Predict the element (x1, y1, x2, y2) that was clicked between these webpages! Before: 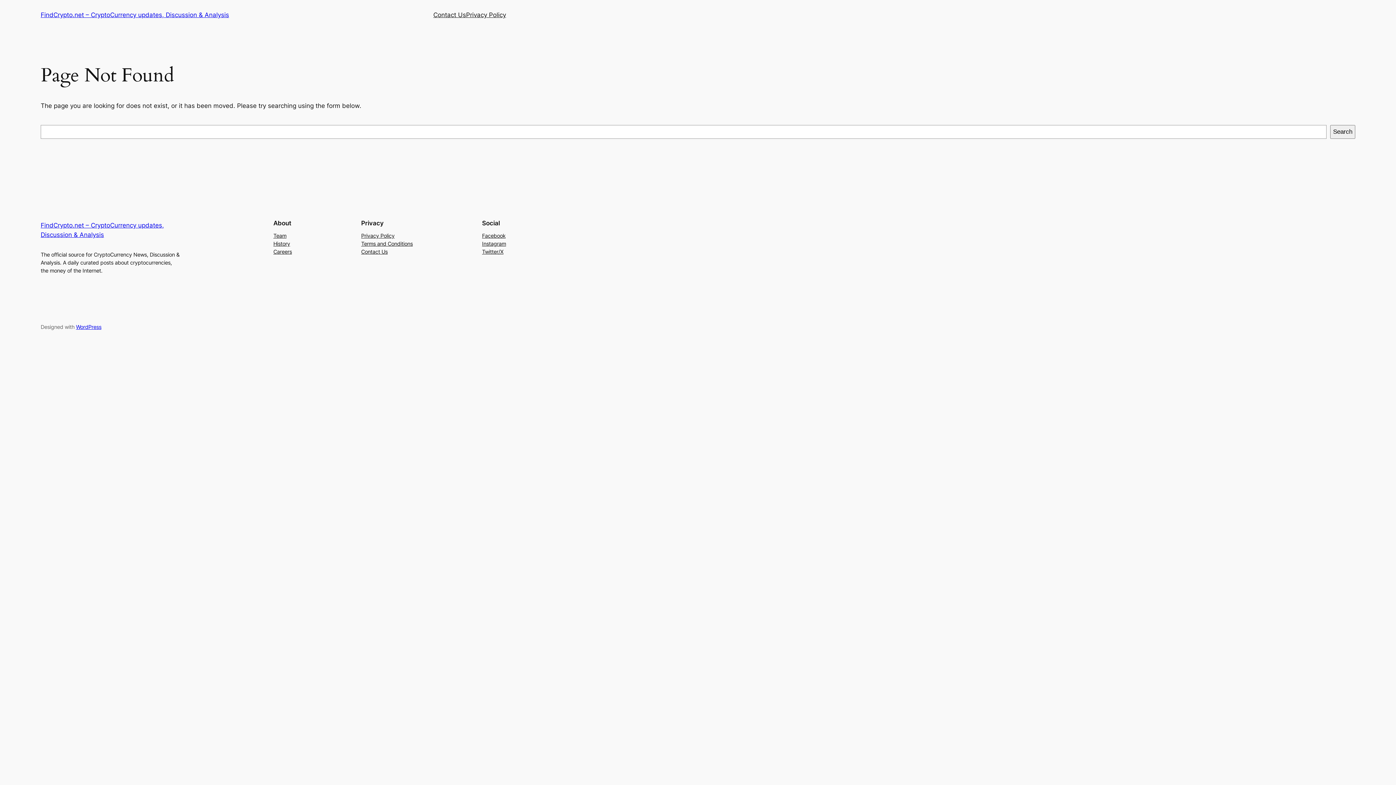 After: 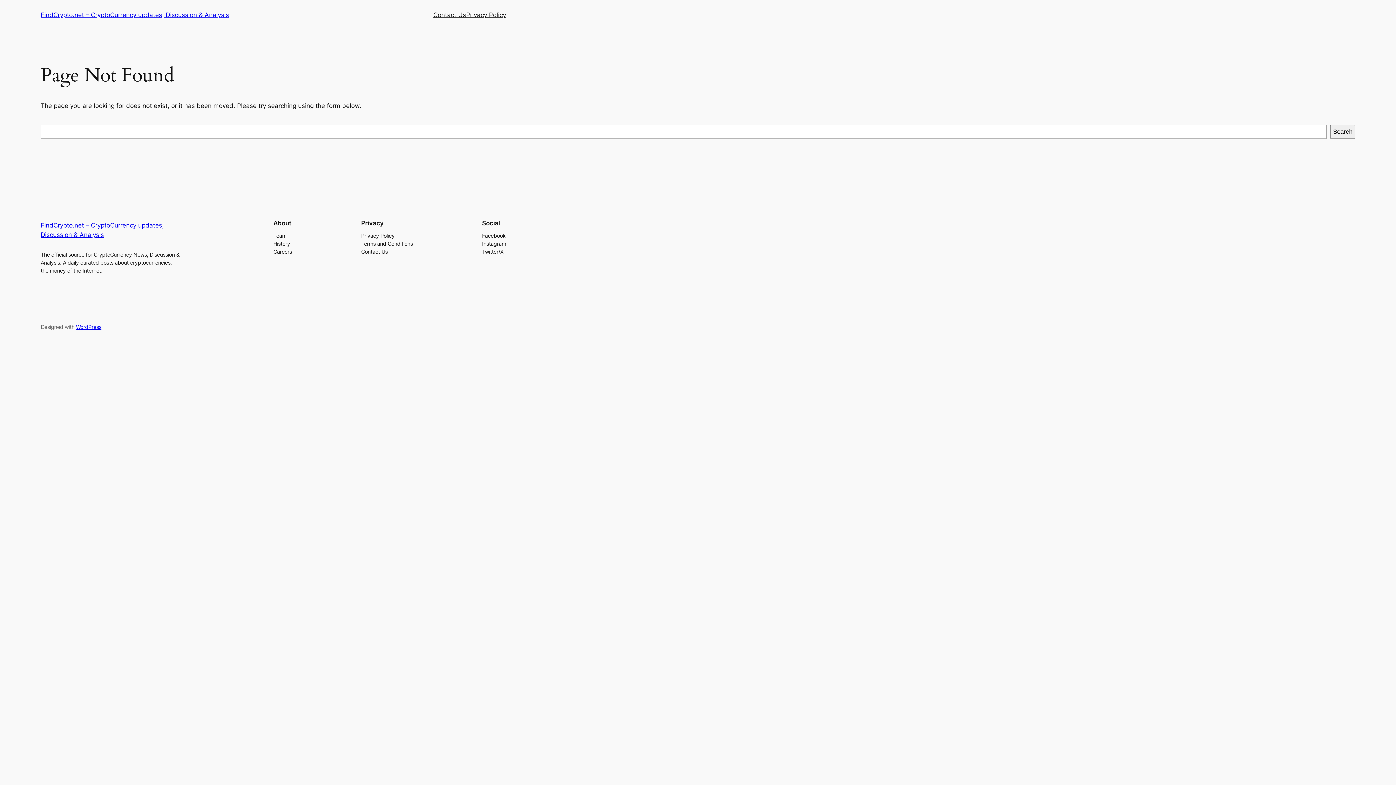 Action: label: Team bbox: (273, 231, 286, 239)